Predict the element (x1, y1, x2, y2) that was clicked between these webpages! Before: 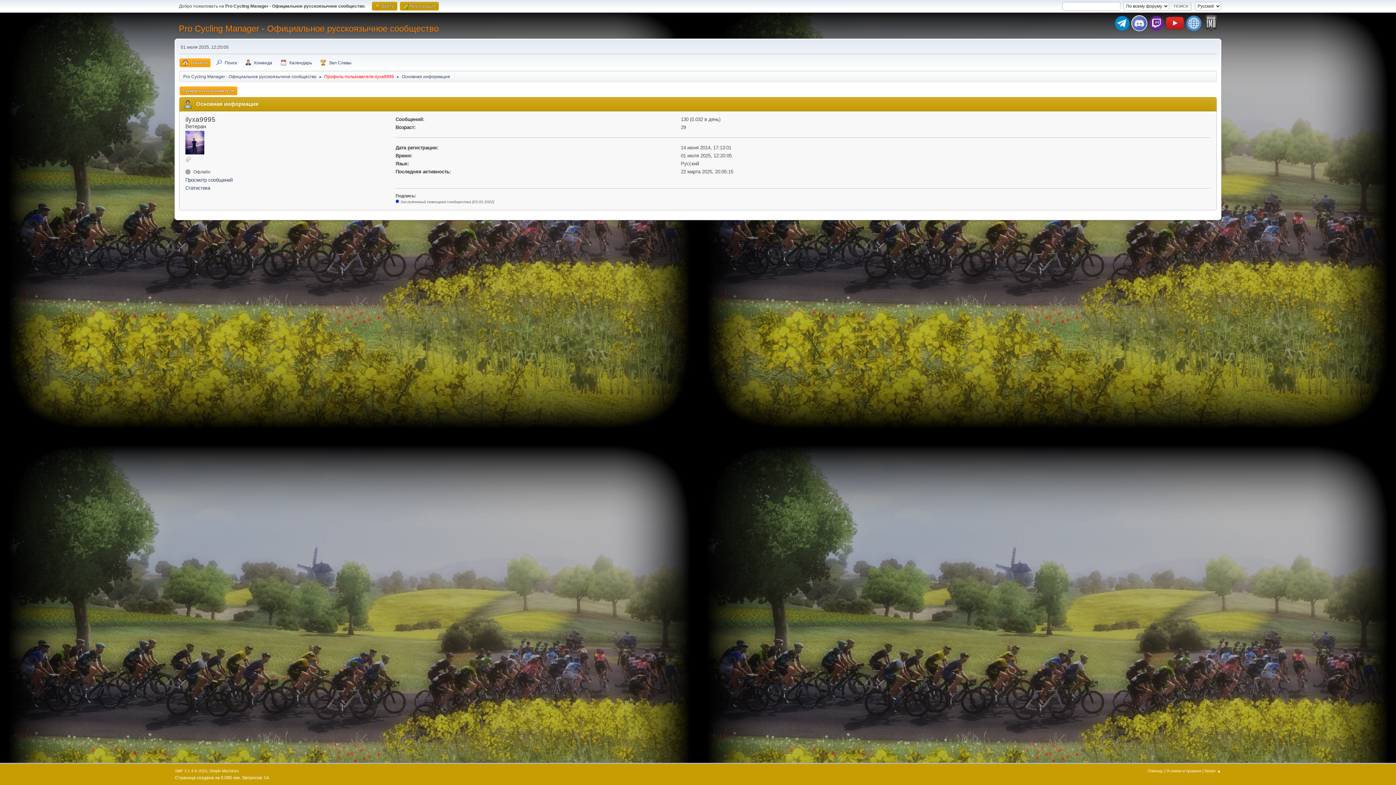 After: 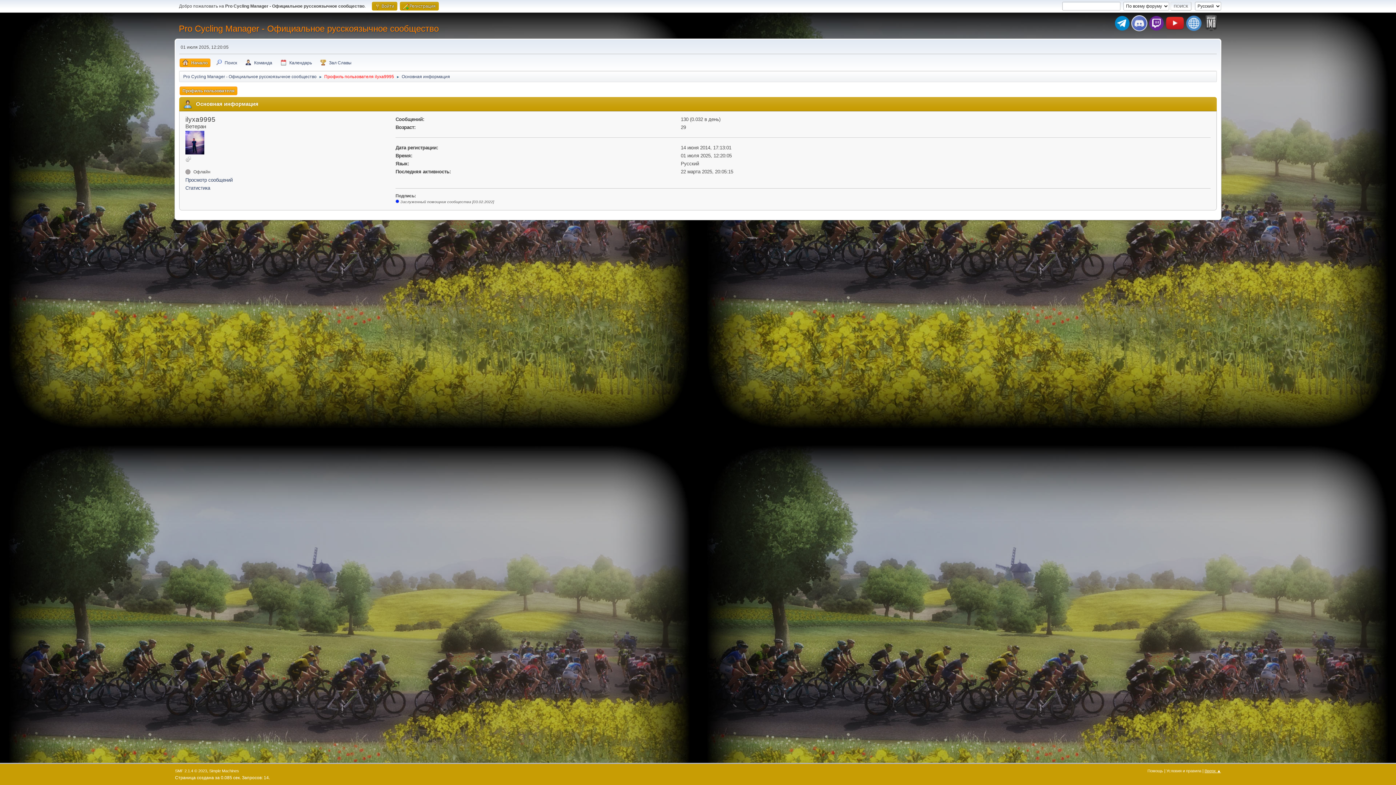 Action: bbox: (1204, 769, 1221, 773) label: Вверх ▲